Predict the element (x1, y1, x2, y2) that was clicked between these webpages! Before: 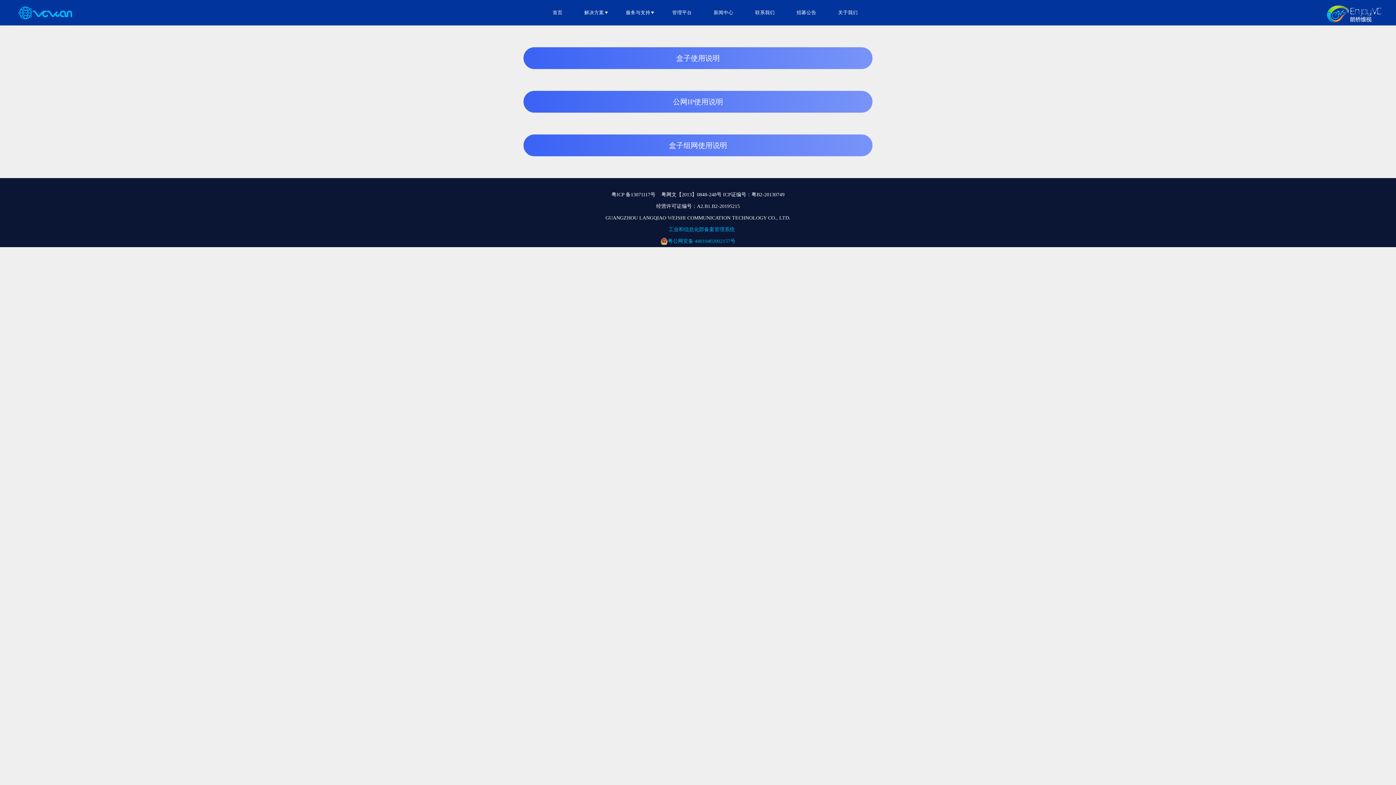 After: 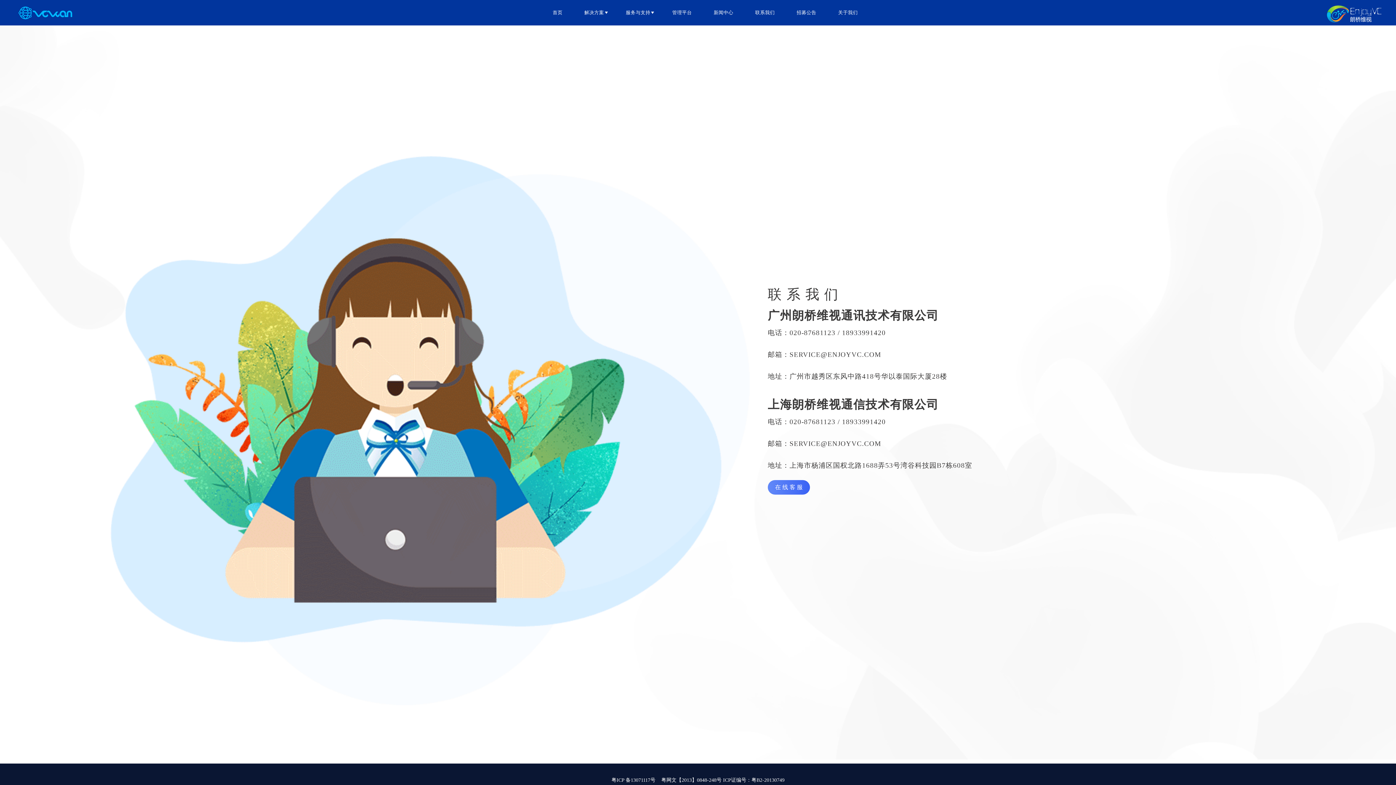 Action: bbox: (744, 0, 785, 25) label: 联系我们